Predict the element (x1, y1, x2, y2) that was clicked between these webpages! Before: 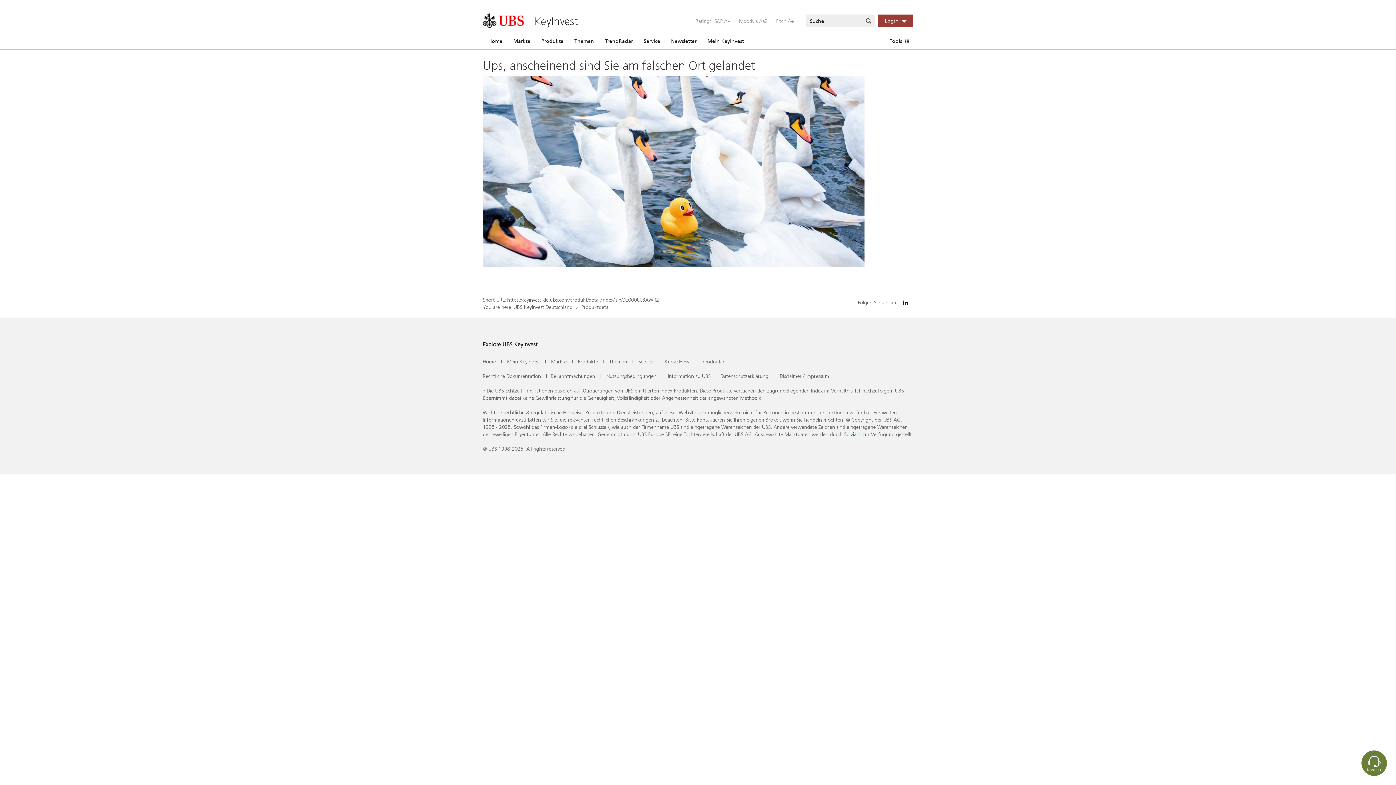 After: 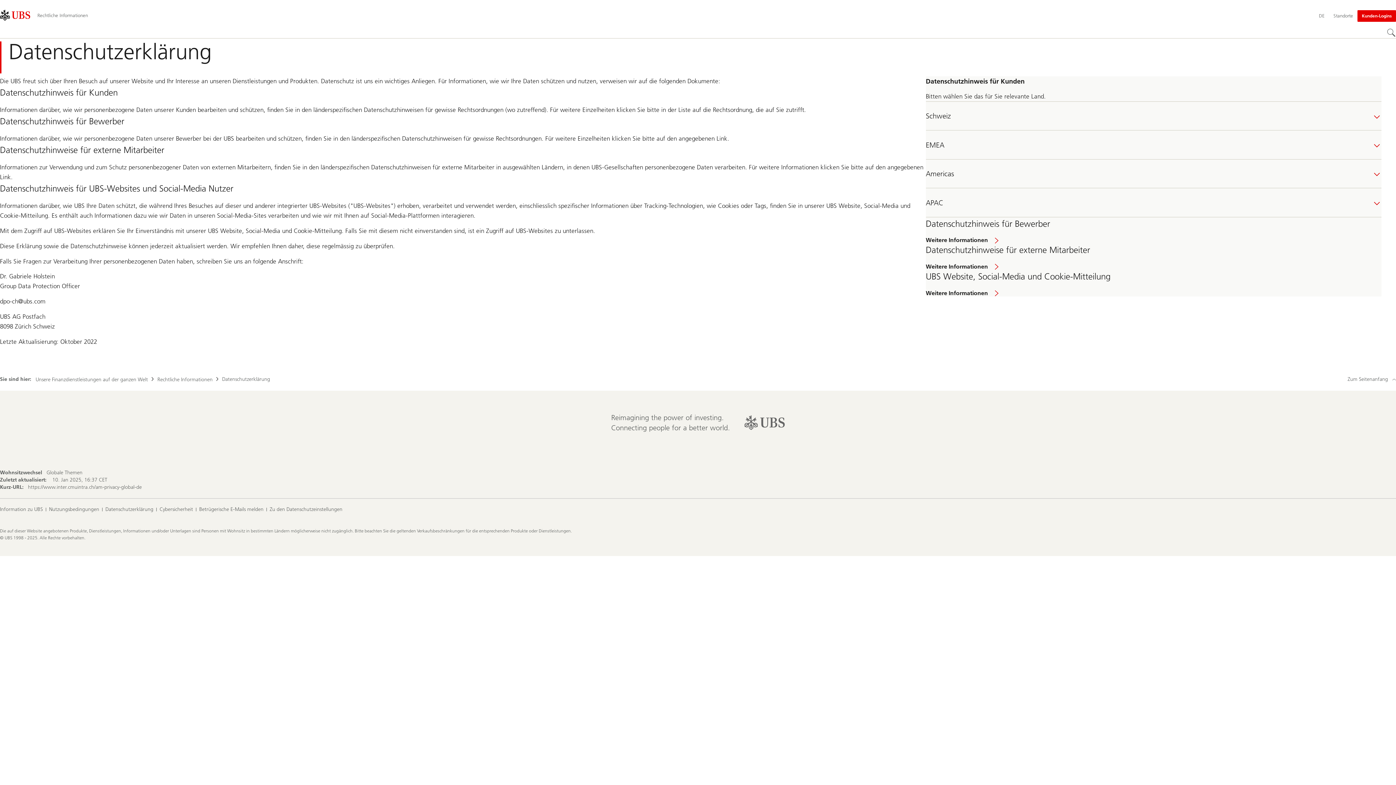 Action: label: Datenschutzerklärung bbox: (720, 372, 768, 380)